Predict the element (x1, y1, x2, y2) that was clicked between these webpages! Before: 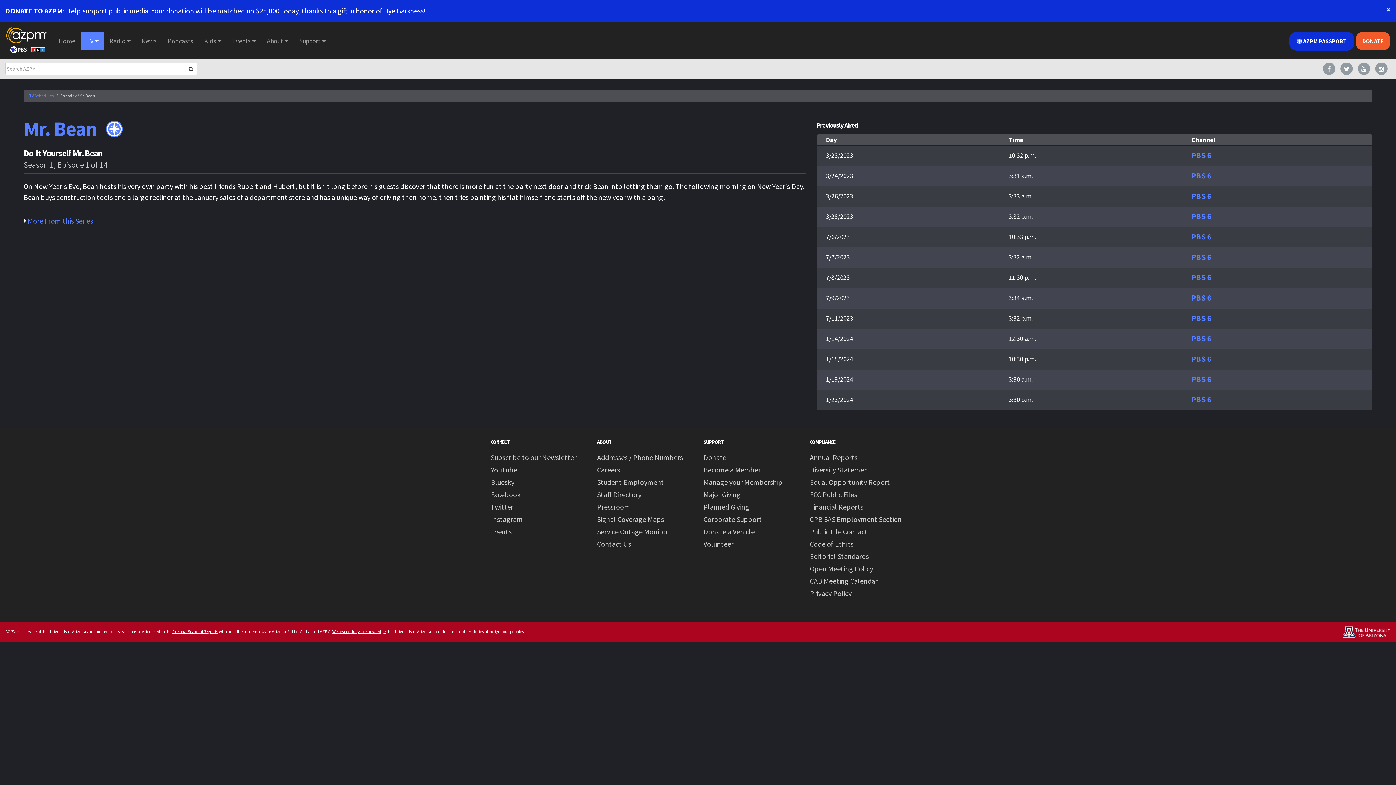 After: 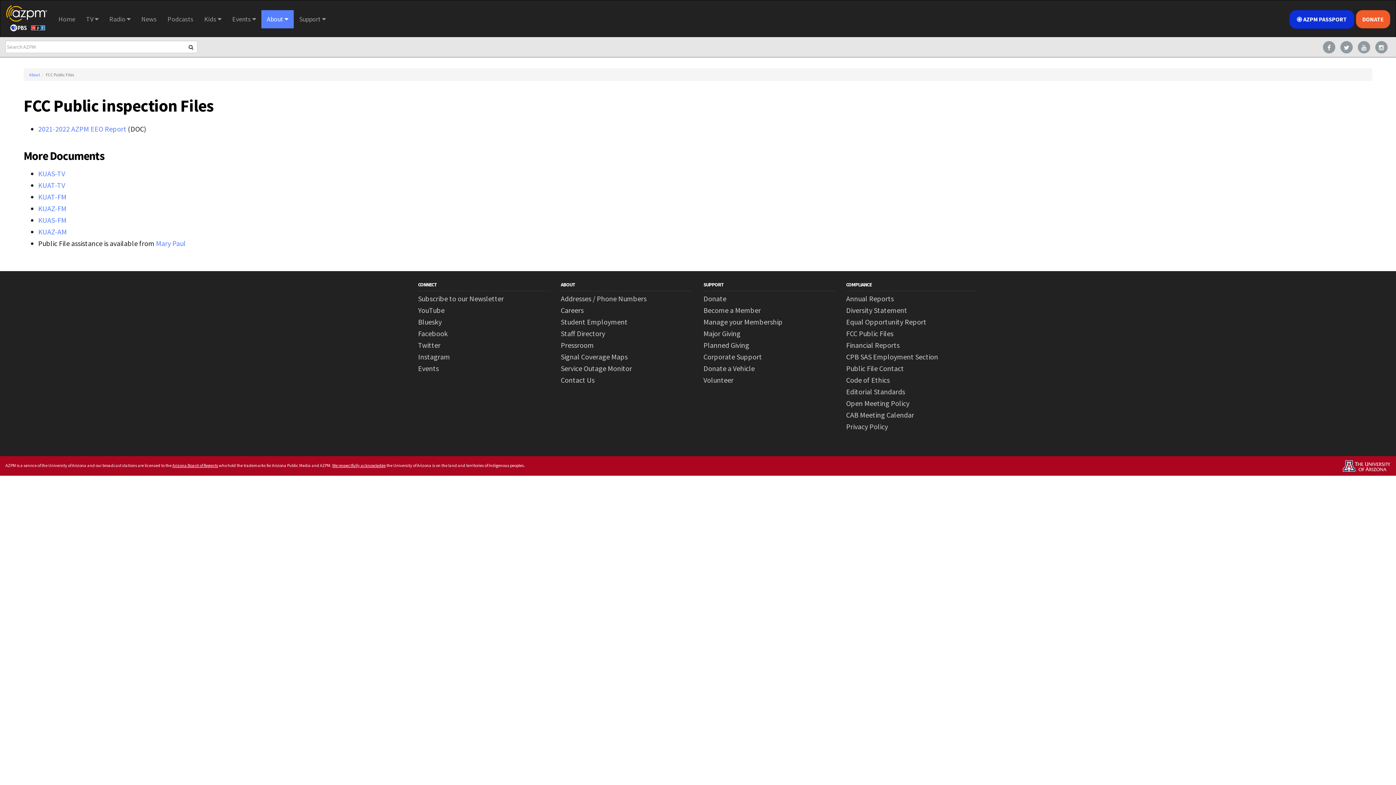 Action: bbox: (810, 489, 905, 500) label: FCC Public Files